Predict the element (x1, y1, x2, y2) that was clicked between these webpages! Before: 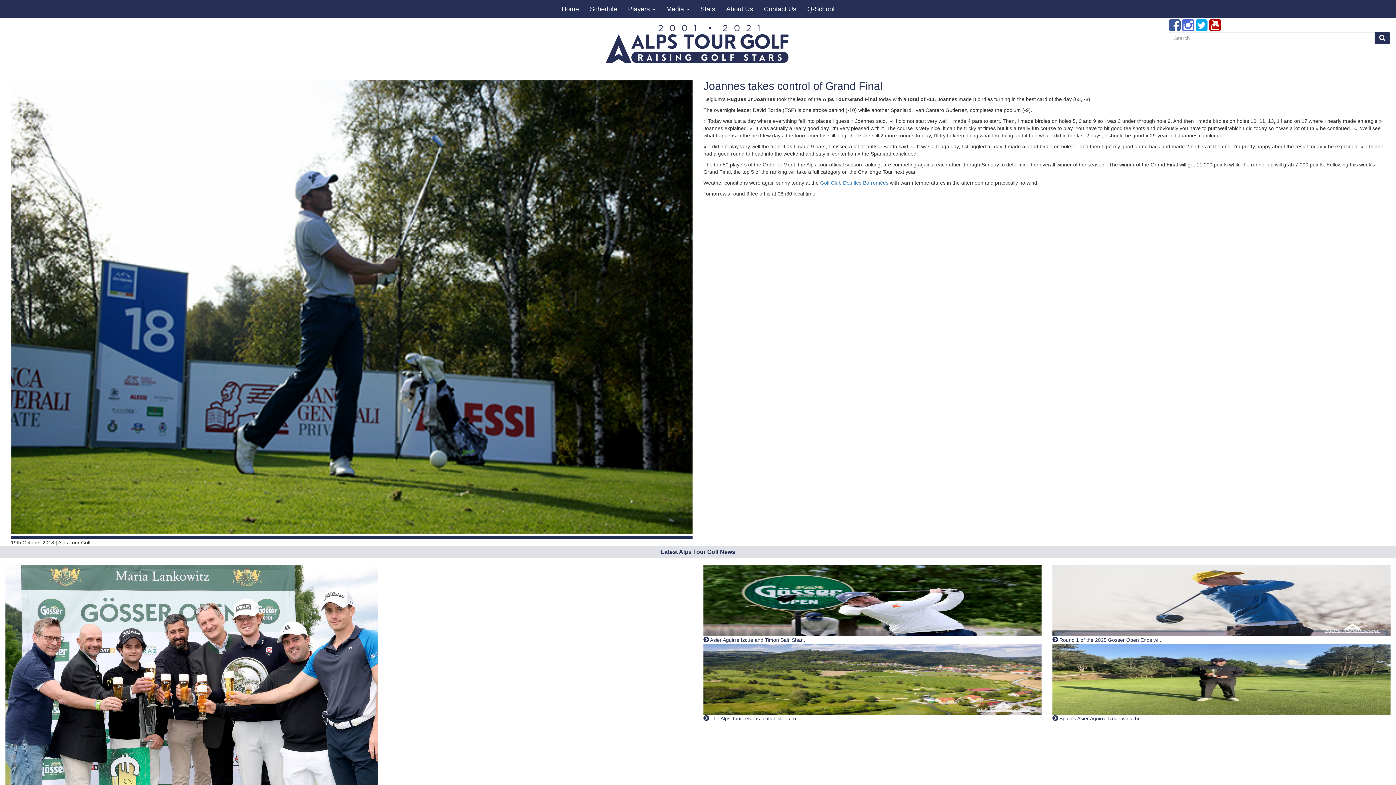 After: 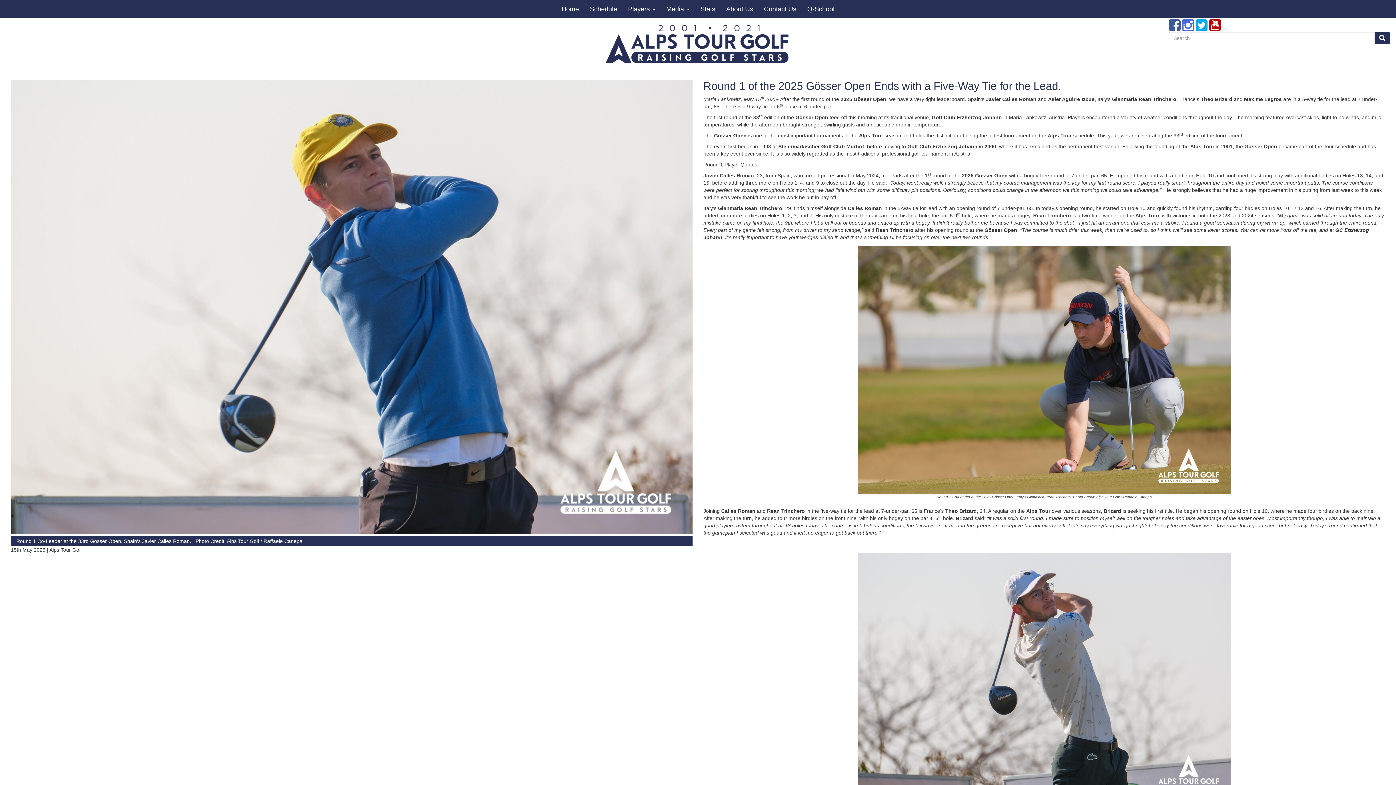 Action: bbox: (1052, 637, 1162, 643) label:  Round 1 of the 2025 Gösser Open Ends wi...